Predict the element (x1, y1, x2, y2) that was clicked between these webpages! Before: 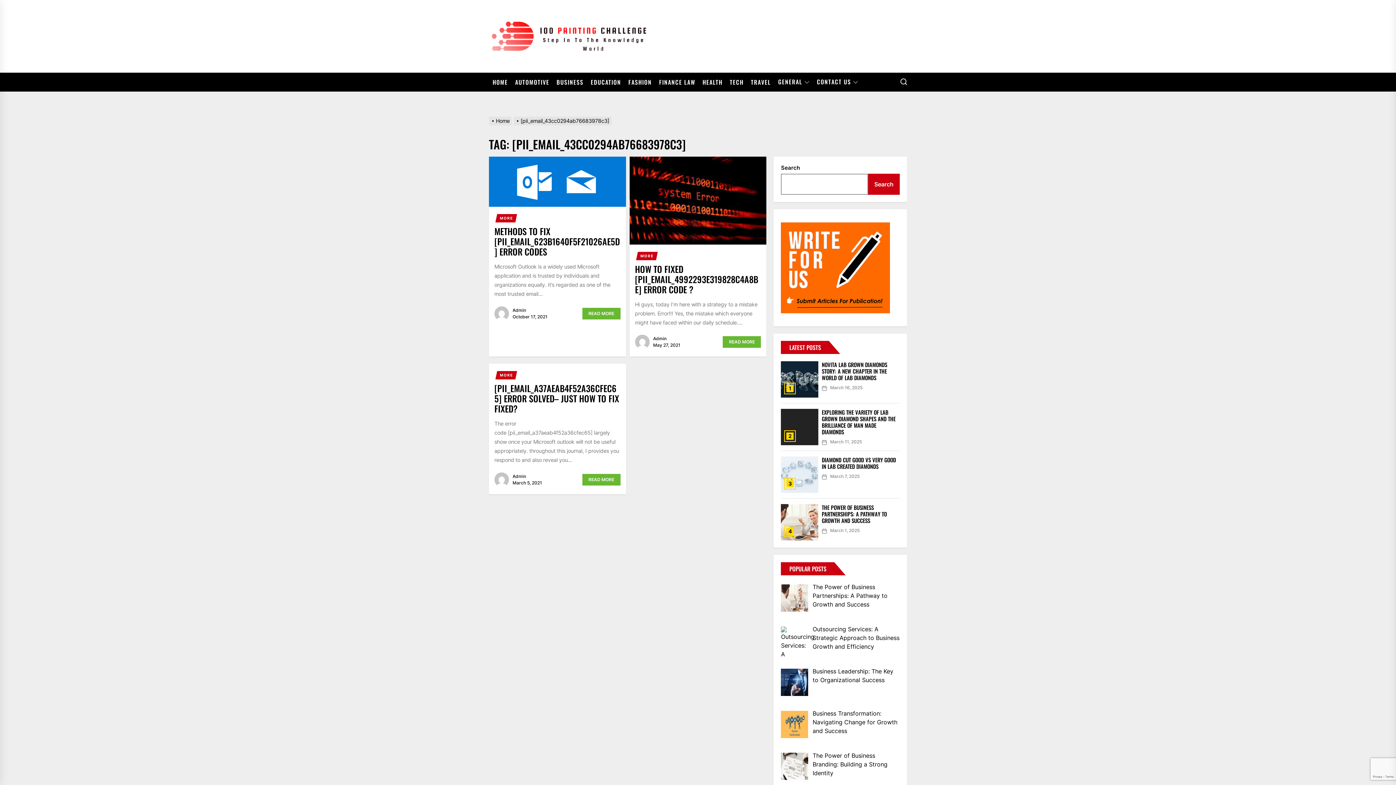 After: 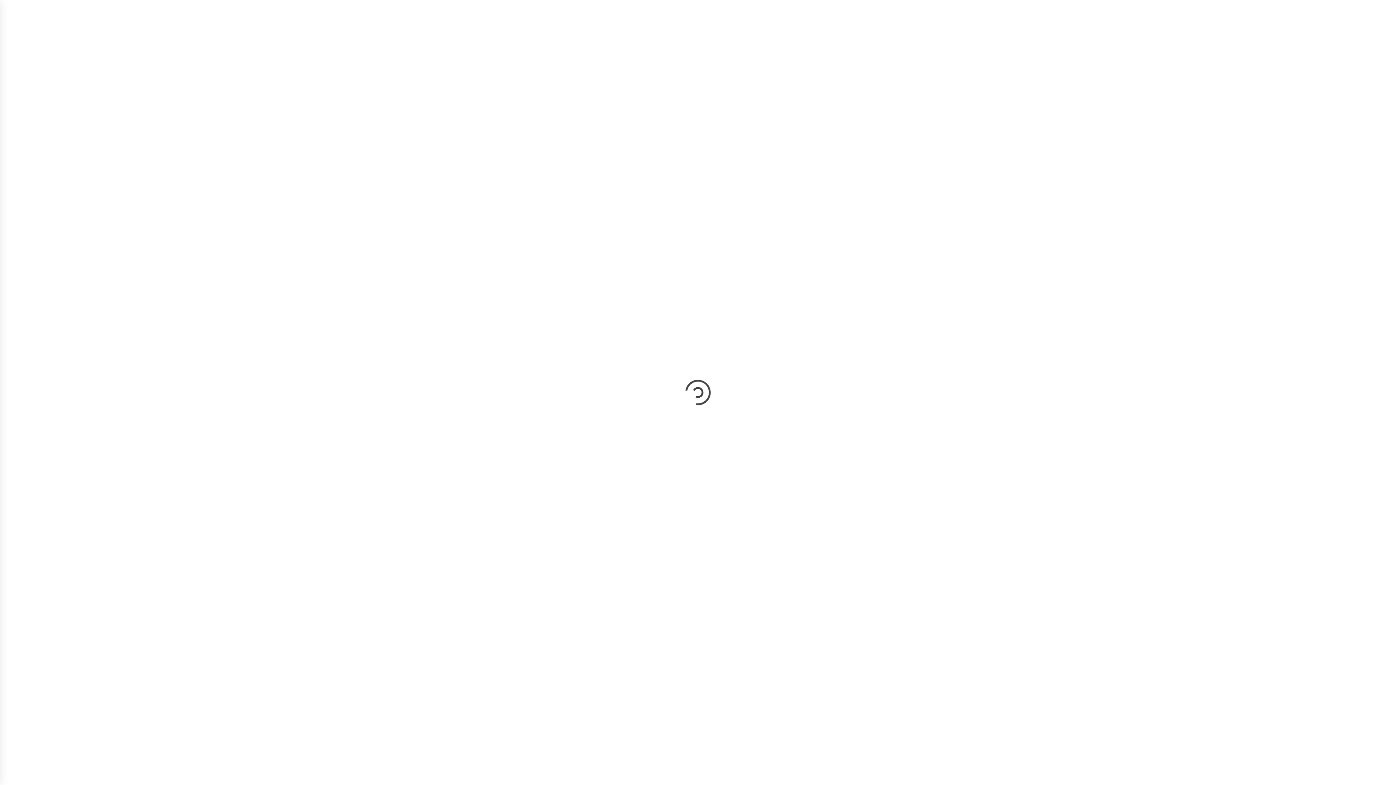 Action: bbox: (498, 214, 515, 222) label: MORE